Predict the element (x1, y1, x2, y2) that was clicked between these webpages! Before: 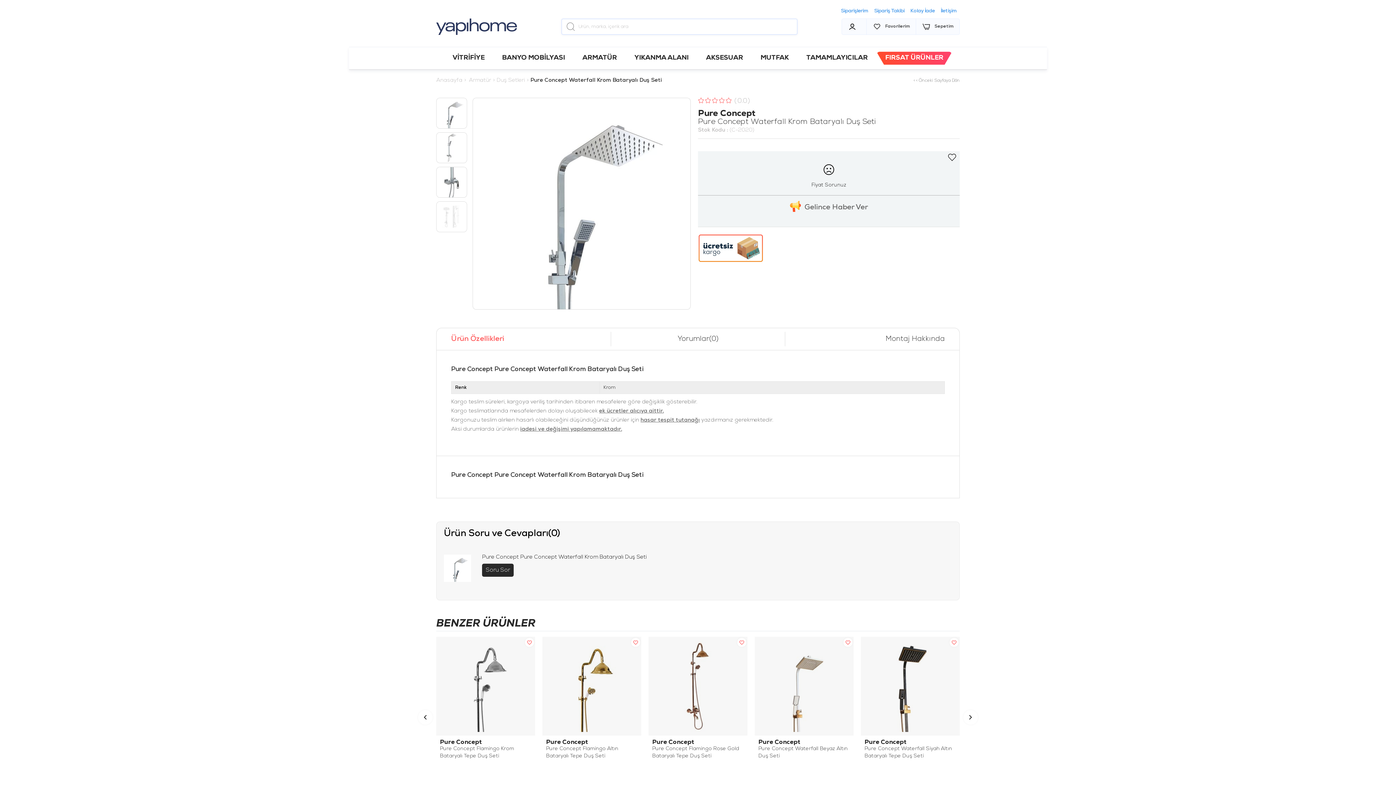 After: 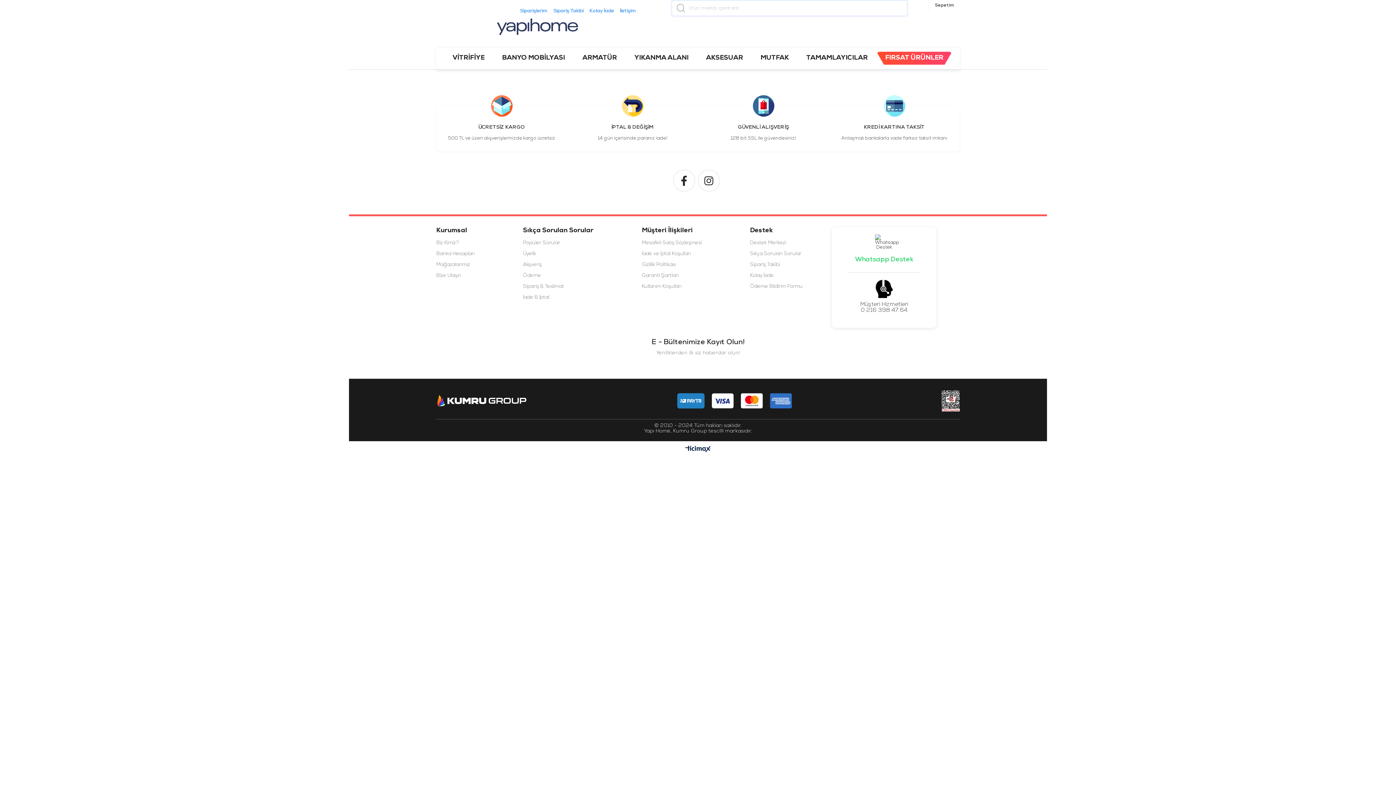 Action: bbox: (750, 719, 802, 730) label: Sipariş Takibi